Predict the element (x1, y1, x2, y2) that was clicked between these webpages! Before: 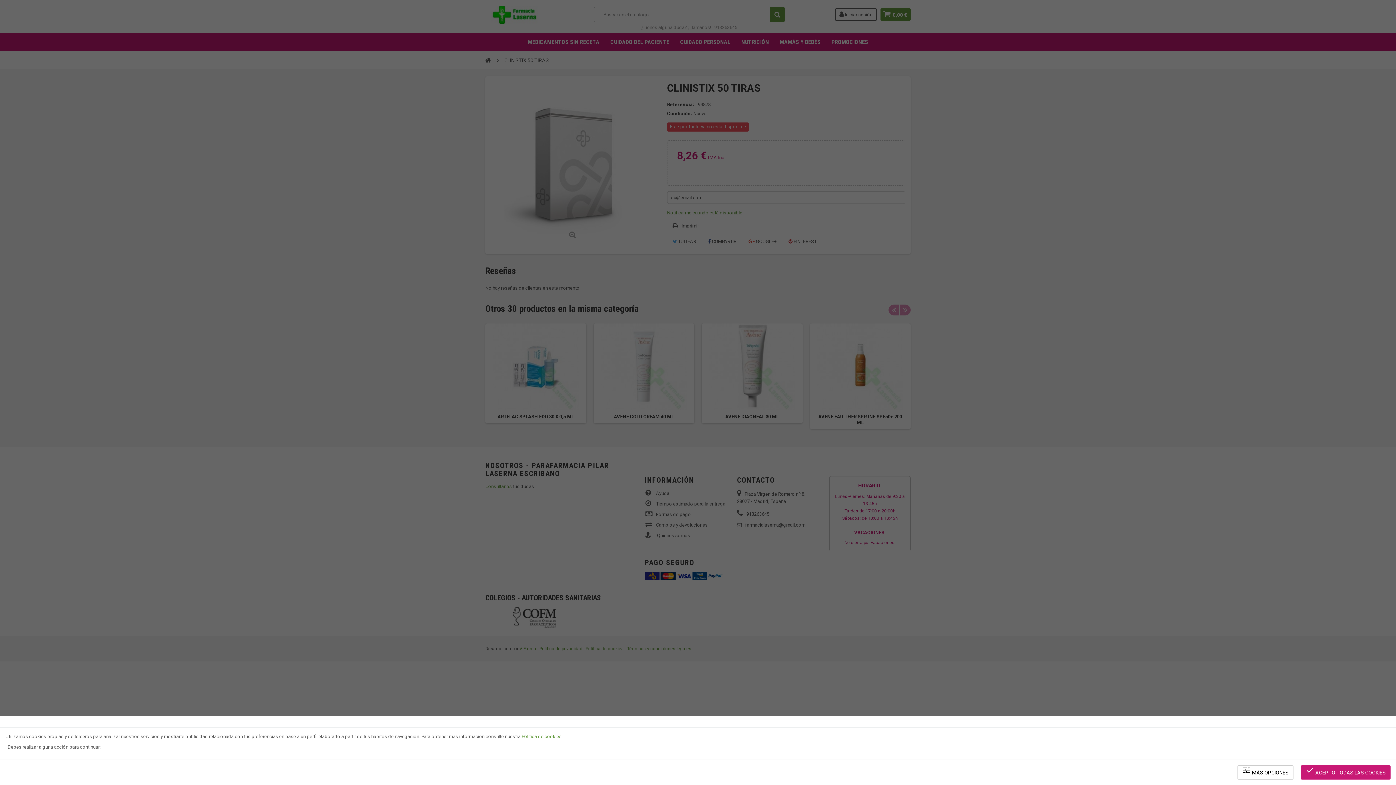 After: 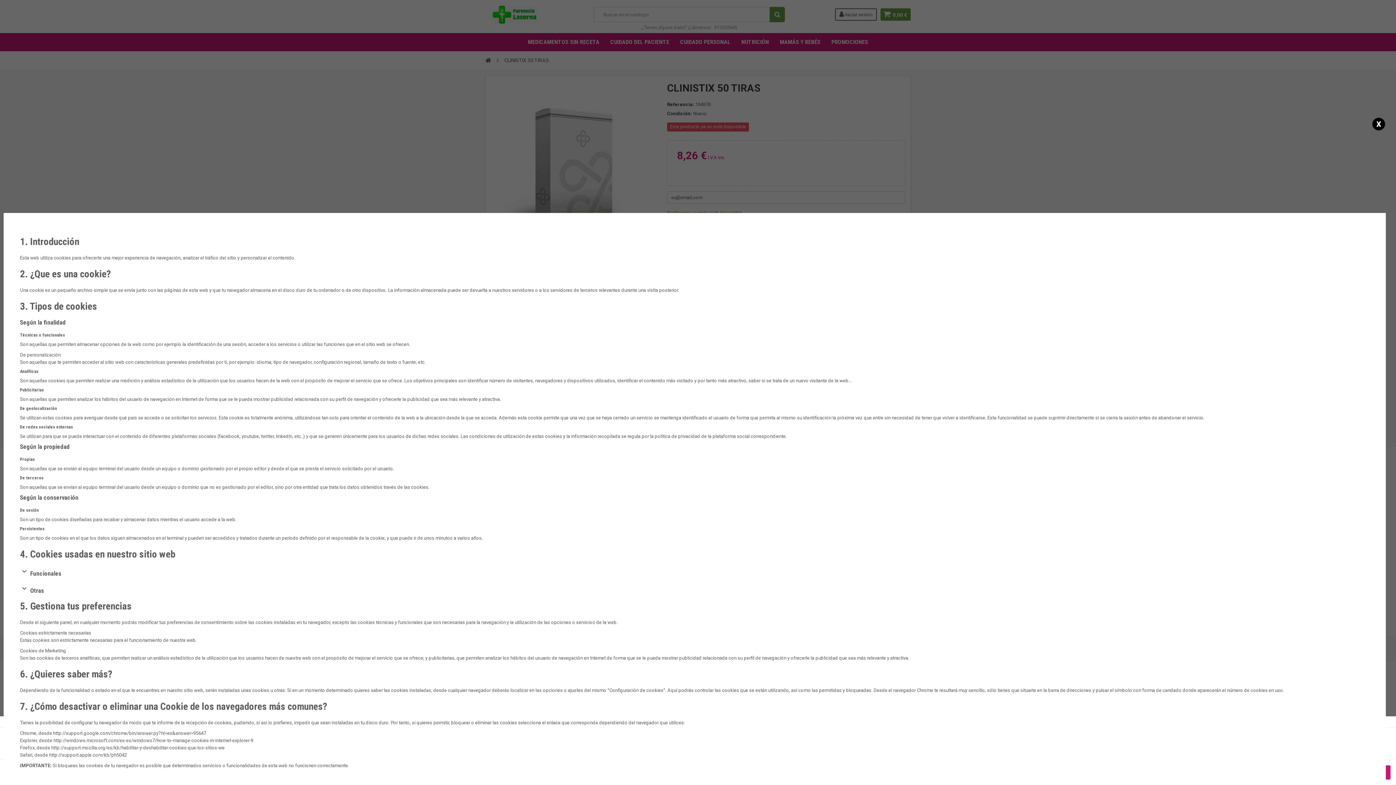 Action: bbox: (521, 734, 561, 739) label: Política de cookies